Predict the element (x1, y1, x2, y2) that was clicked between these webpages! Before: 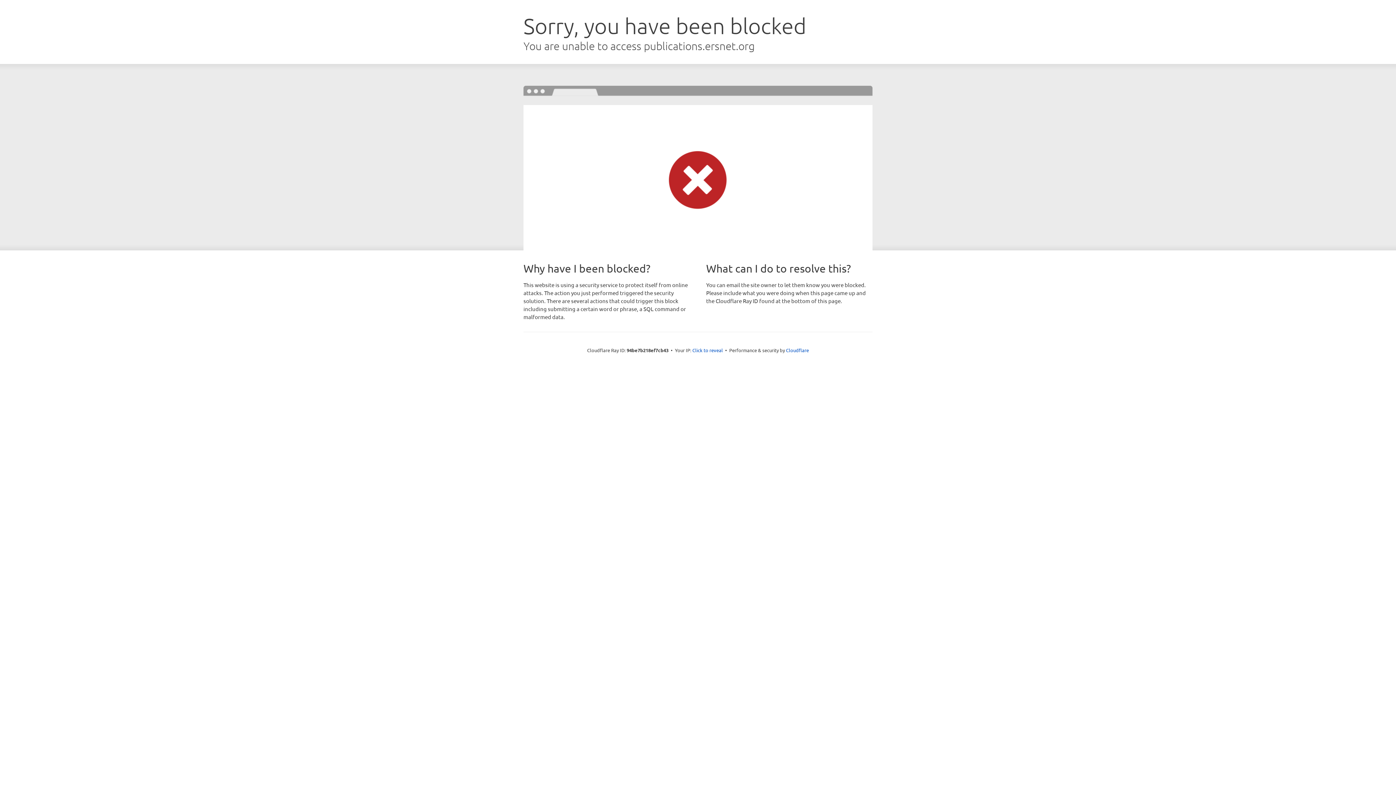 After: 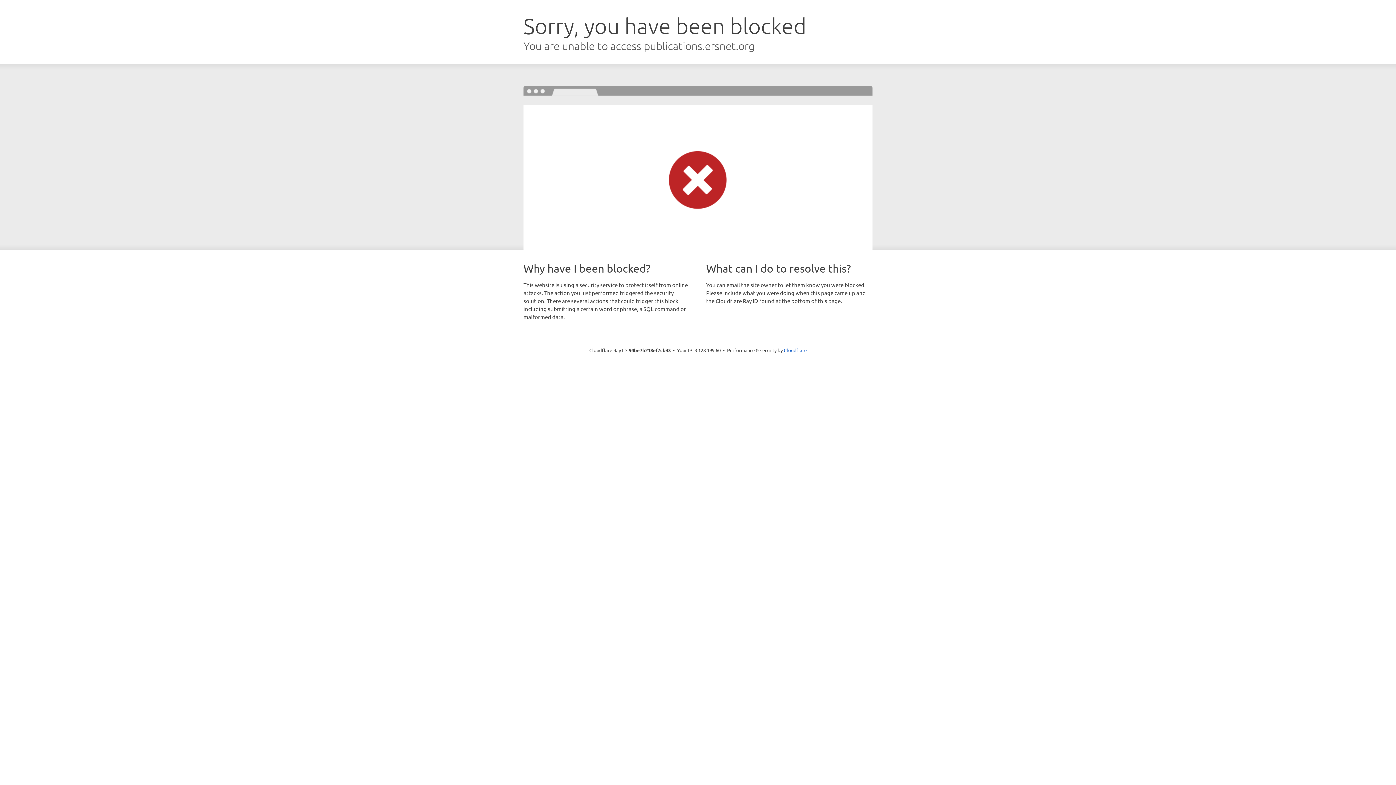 Action: label: Click to reveal bbox: (692, 346, 723, 353)